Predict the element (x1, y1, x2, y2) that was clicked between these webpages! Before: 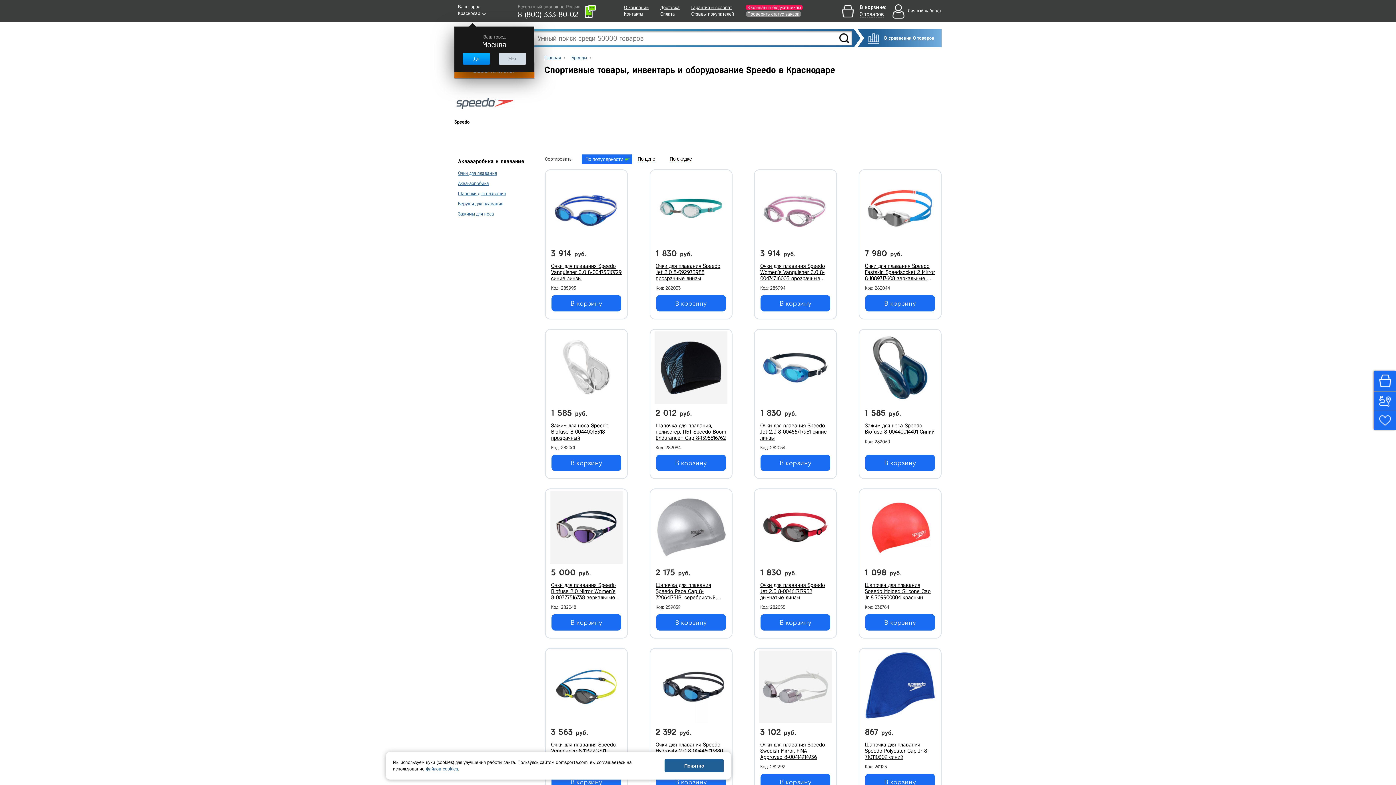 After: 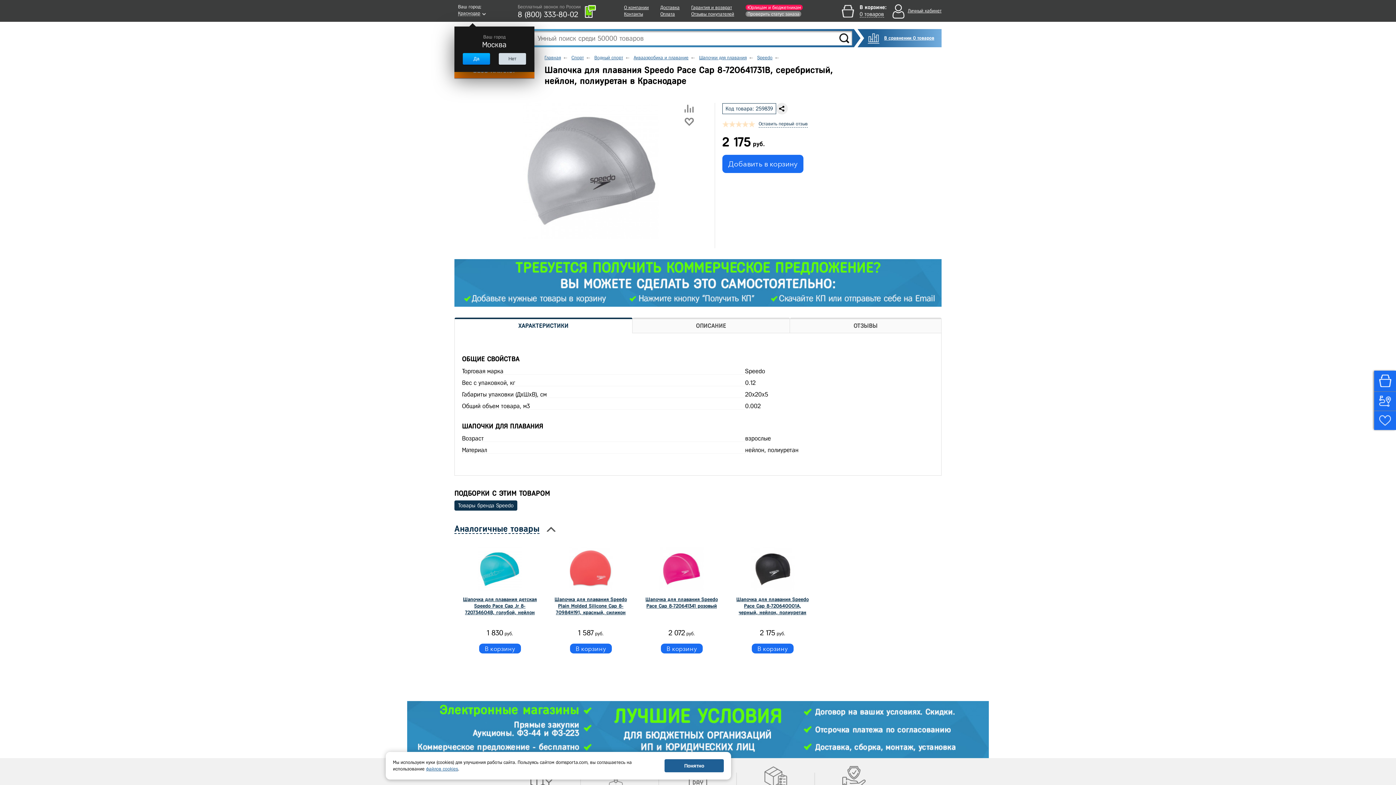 Action: bbox: (654, 491, 727, 565)